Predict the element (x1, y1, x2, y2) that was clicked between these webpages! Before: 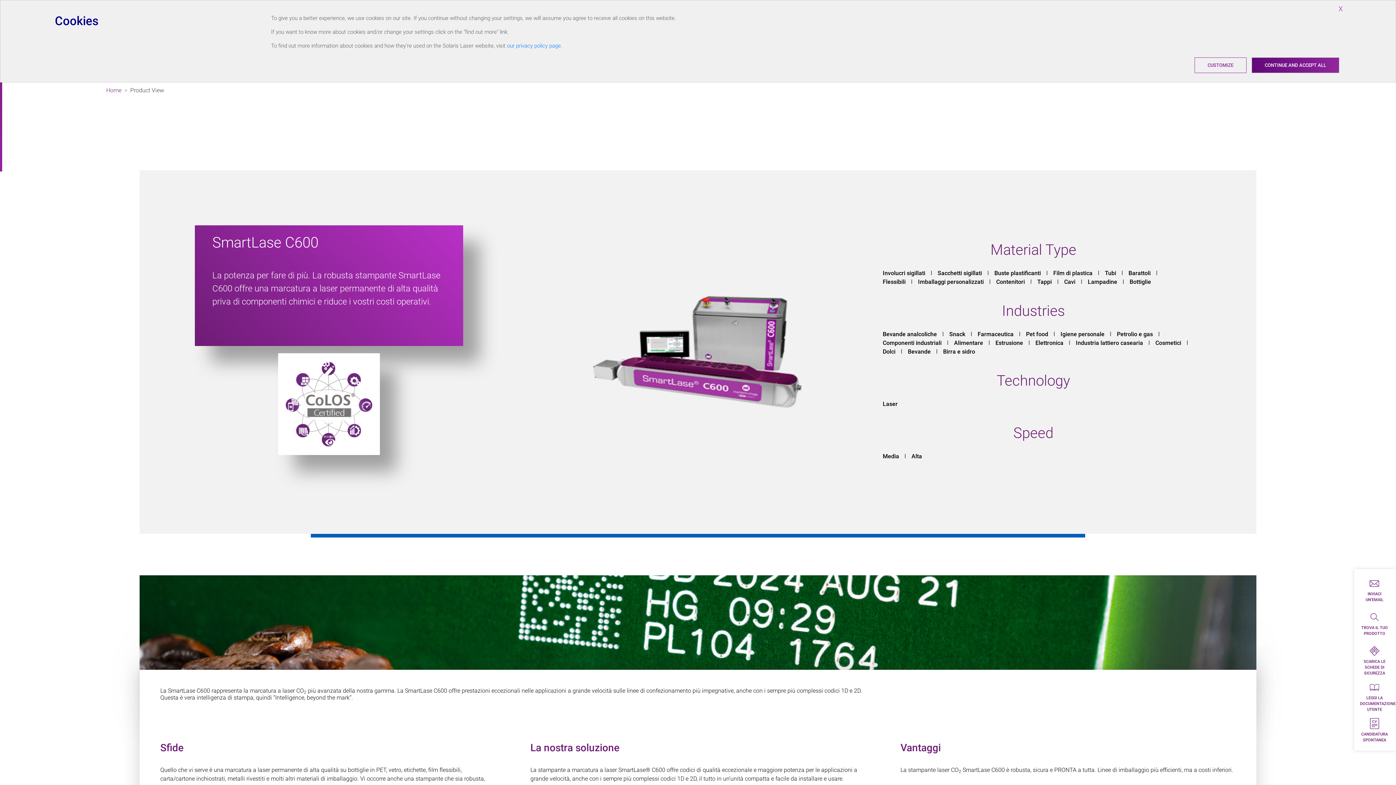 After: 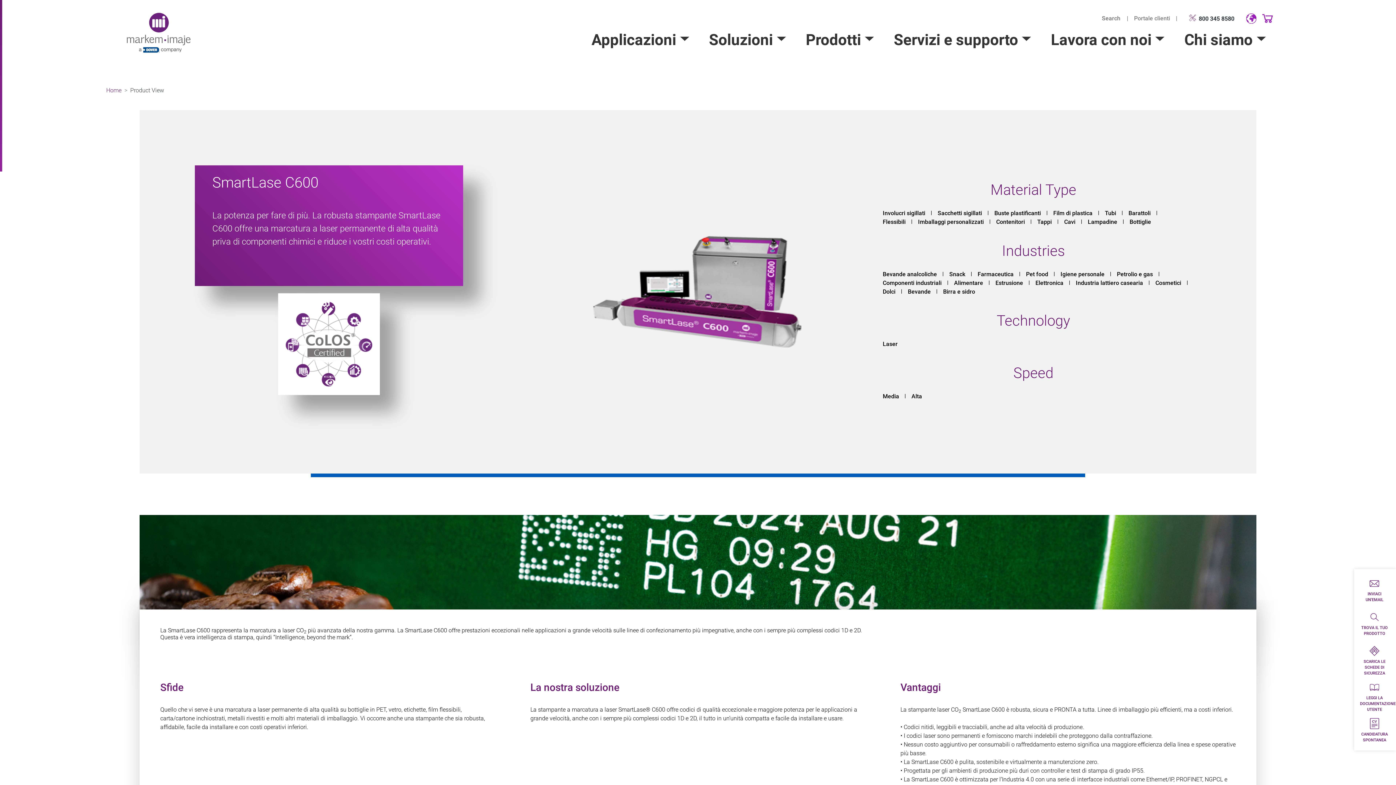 Action: bbox: (1251, 57, 1339, 73) label: CONTINUE AND ACCEPT ALL